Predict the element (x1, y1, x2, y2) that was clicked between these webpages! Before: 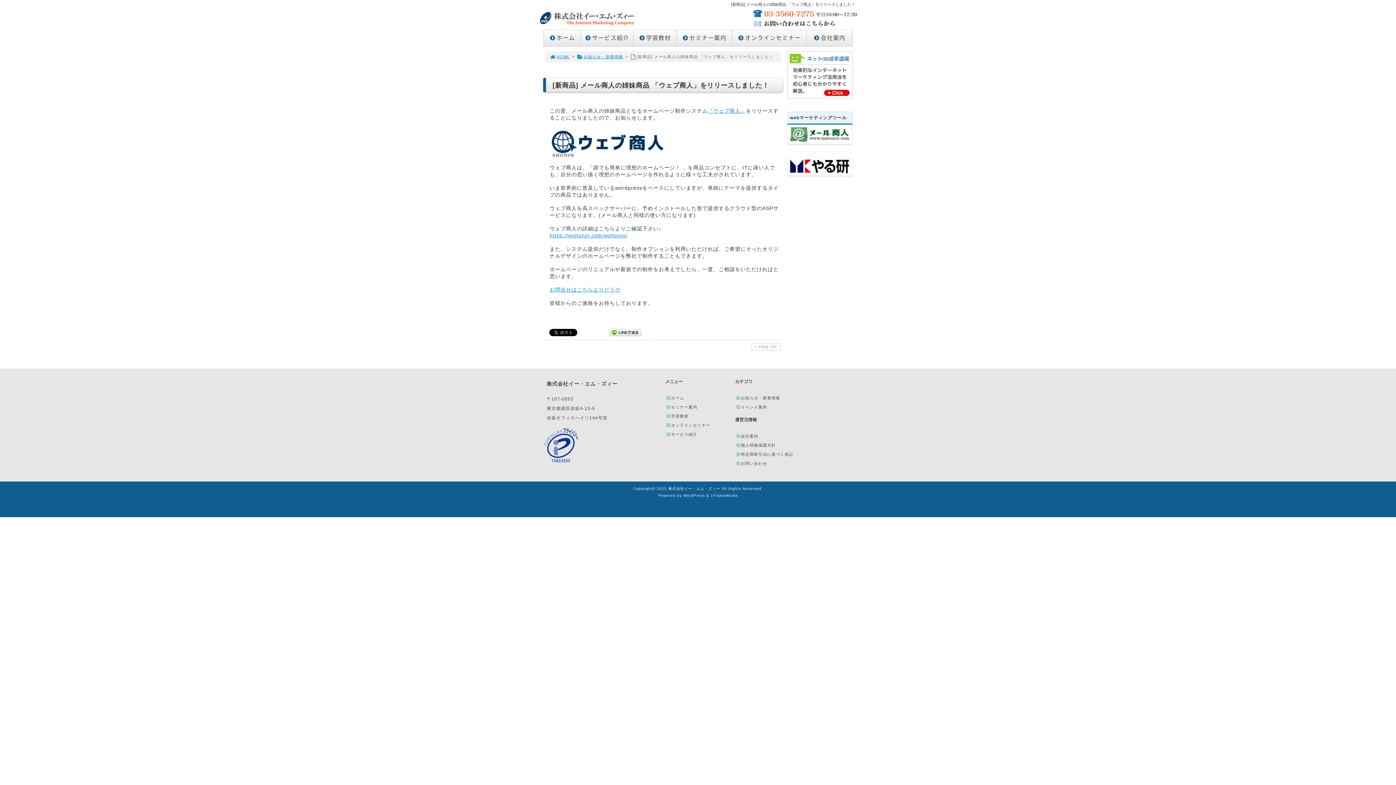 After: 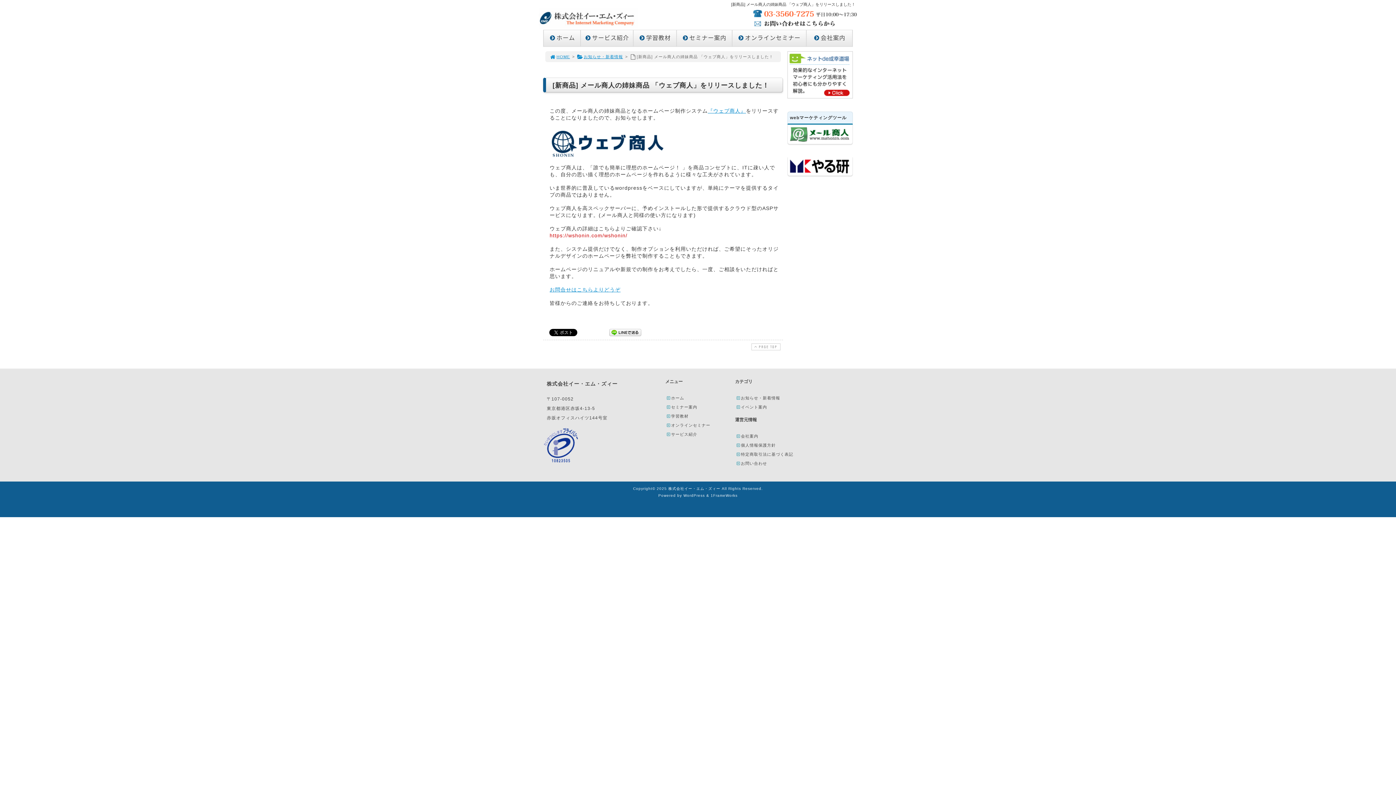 Action: label: https://wshonin.com/wshonin/ bbox: (549, 232, 627, 238)